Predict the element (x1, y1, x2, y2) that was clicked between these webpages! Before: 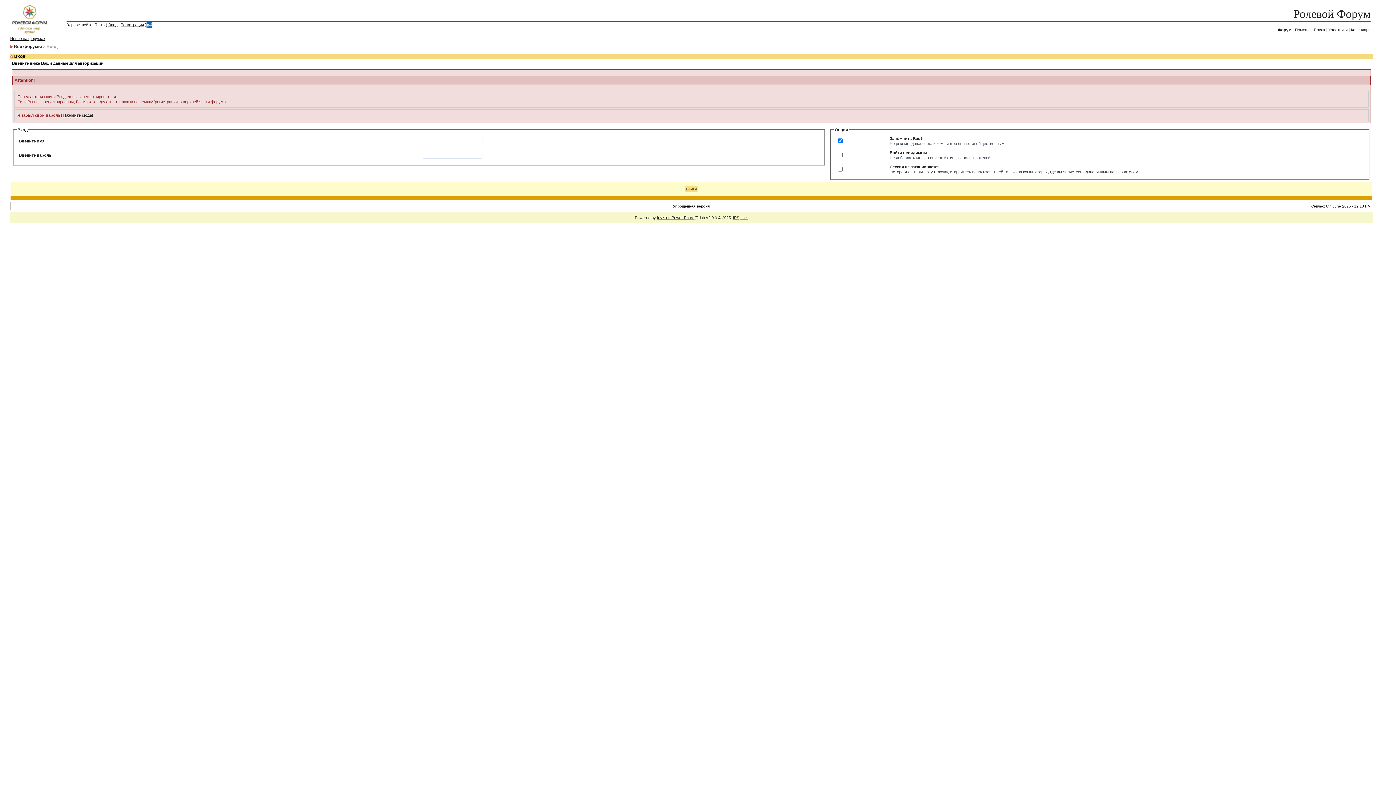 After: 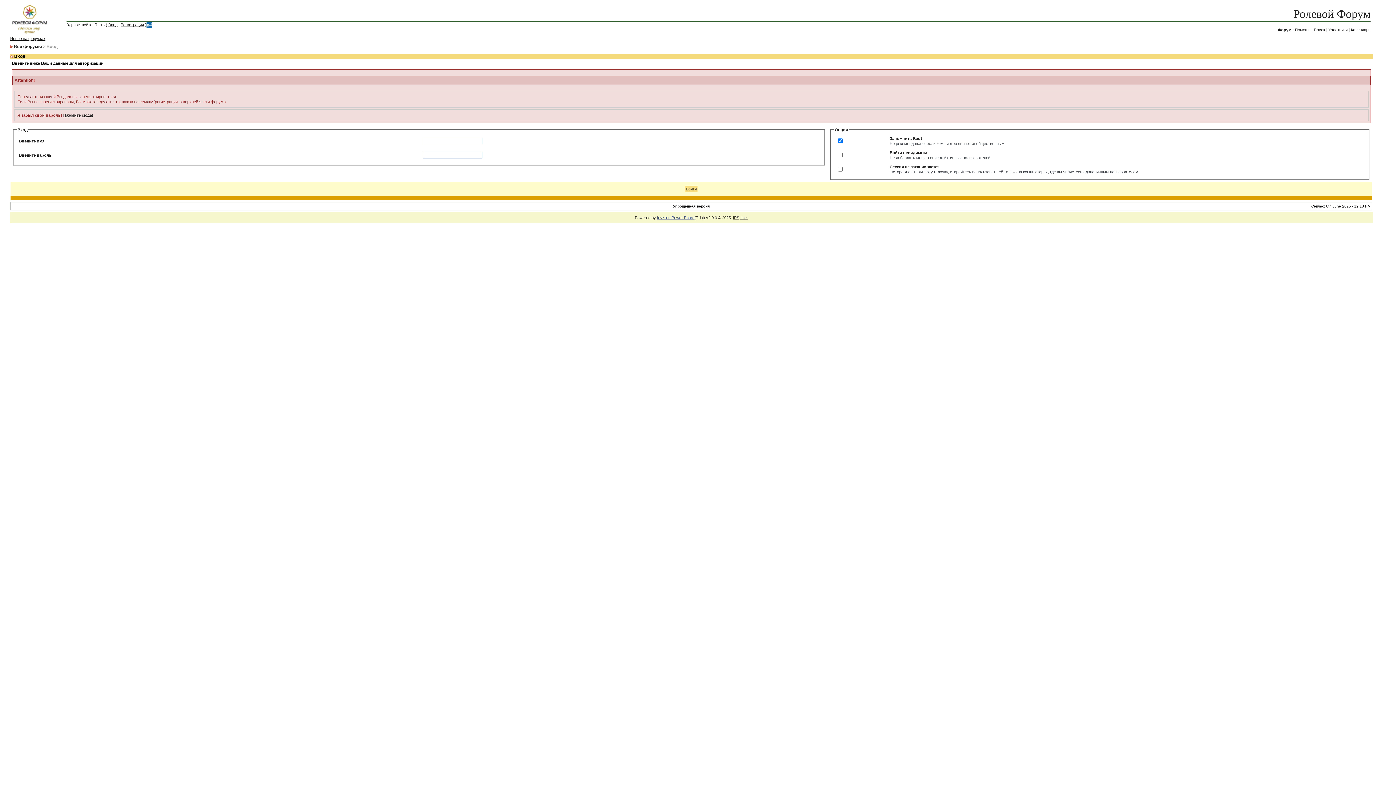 Action: bbox: (657, 215, 694, 219) label: Invision Power Board